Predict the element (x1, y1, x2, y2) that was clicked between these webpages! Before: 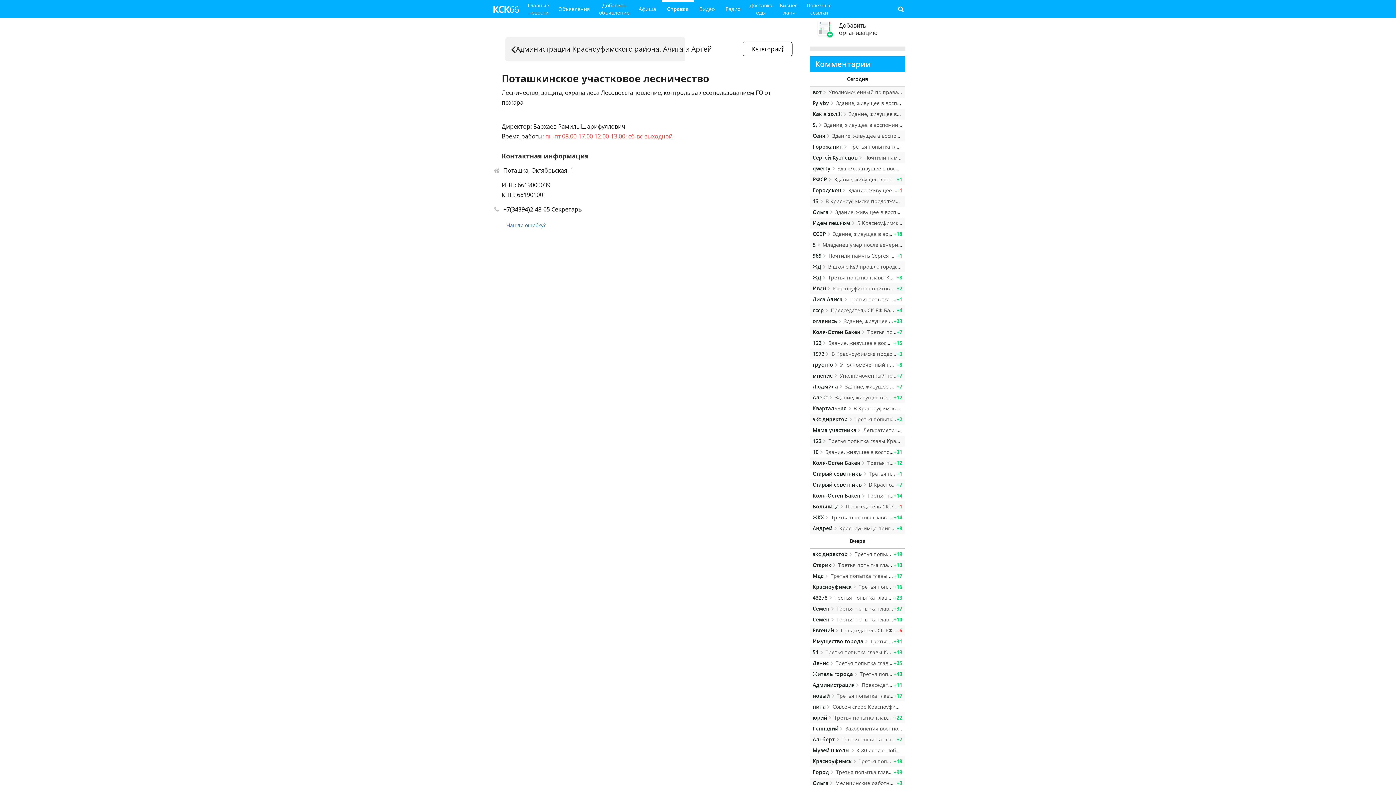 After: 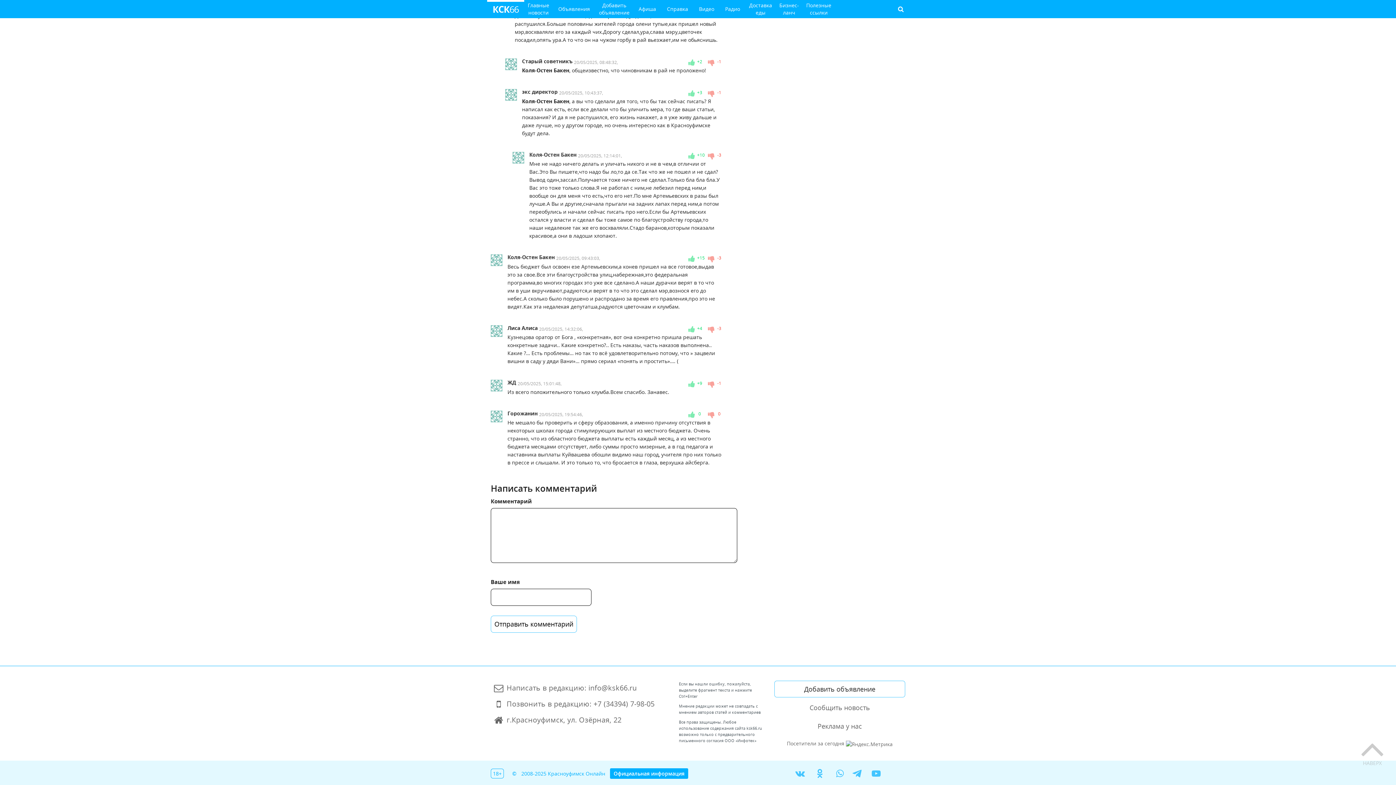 Action: label: +1
Старый советникъ Третья попытка главы Красноуфимска отчитаться вновь прошла негладко bbox: (810, 468, 905, 480)